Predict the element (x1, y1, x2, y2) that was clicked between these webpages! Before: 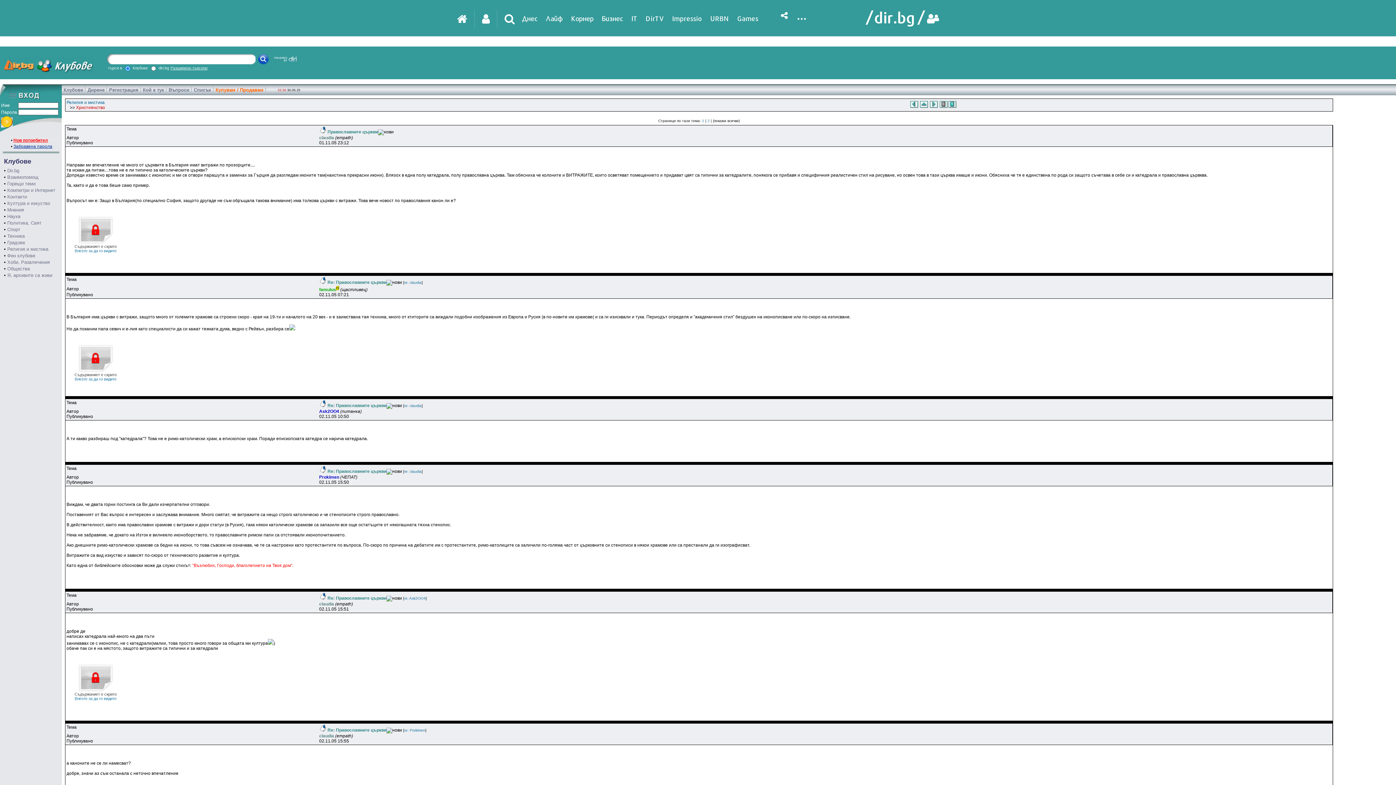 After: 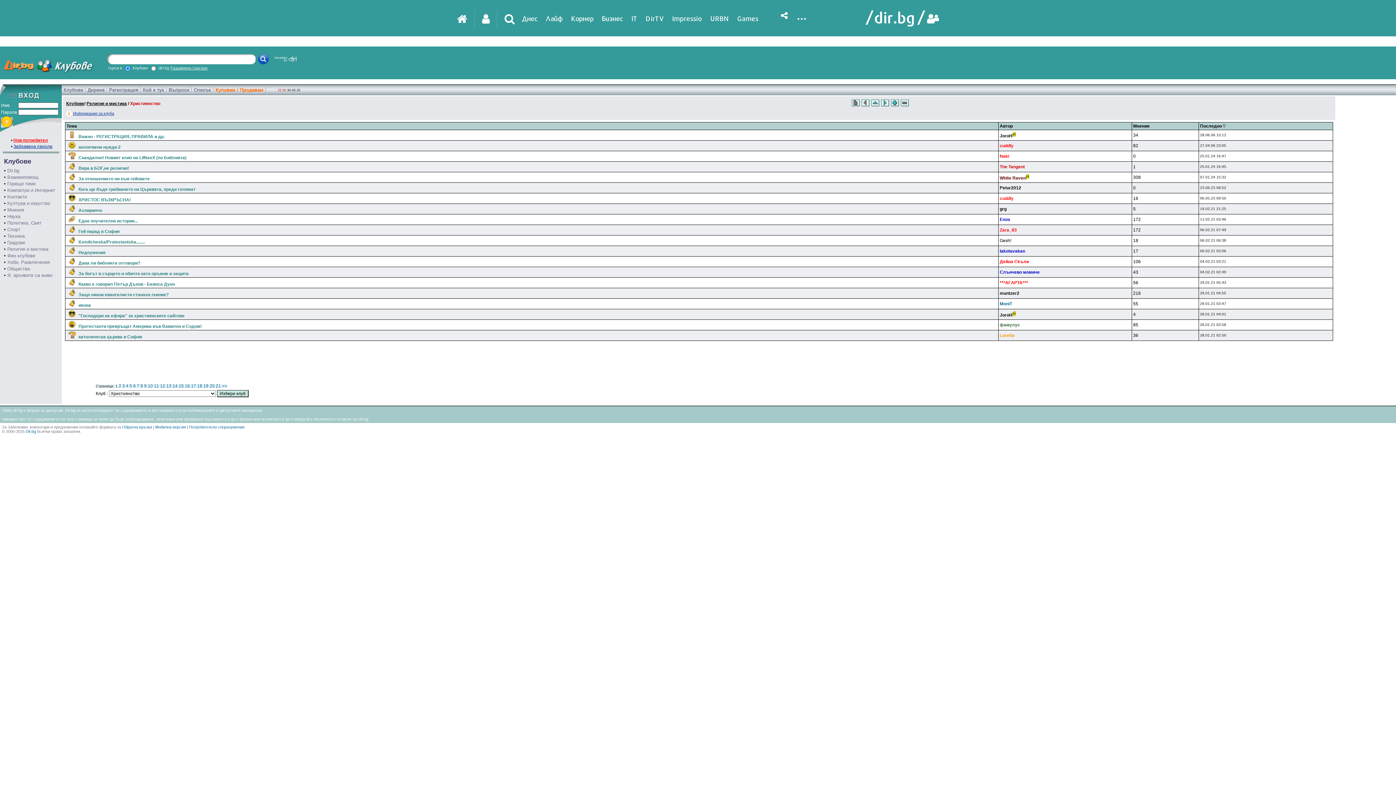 Action: label: Християнство bbox: (76, 105, 105, 110)